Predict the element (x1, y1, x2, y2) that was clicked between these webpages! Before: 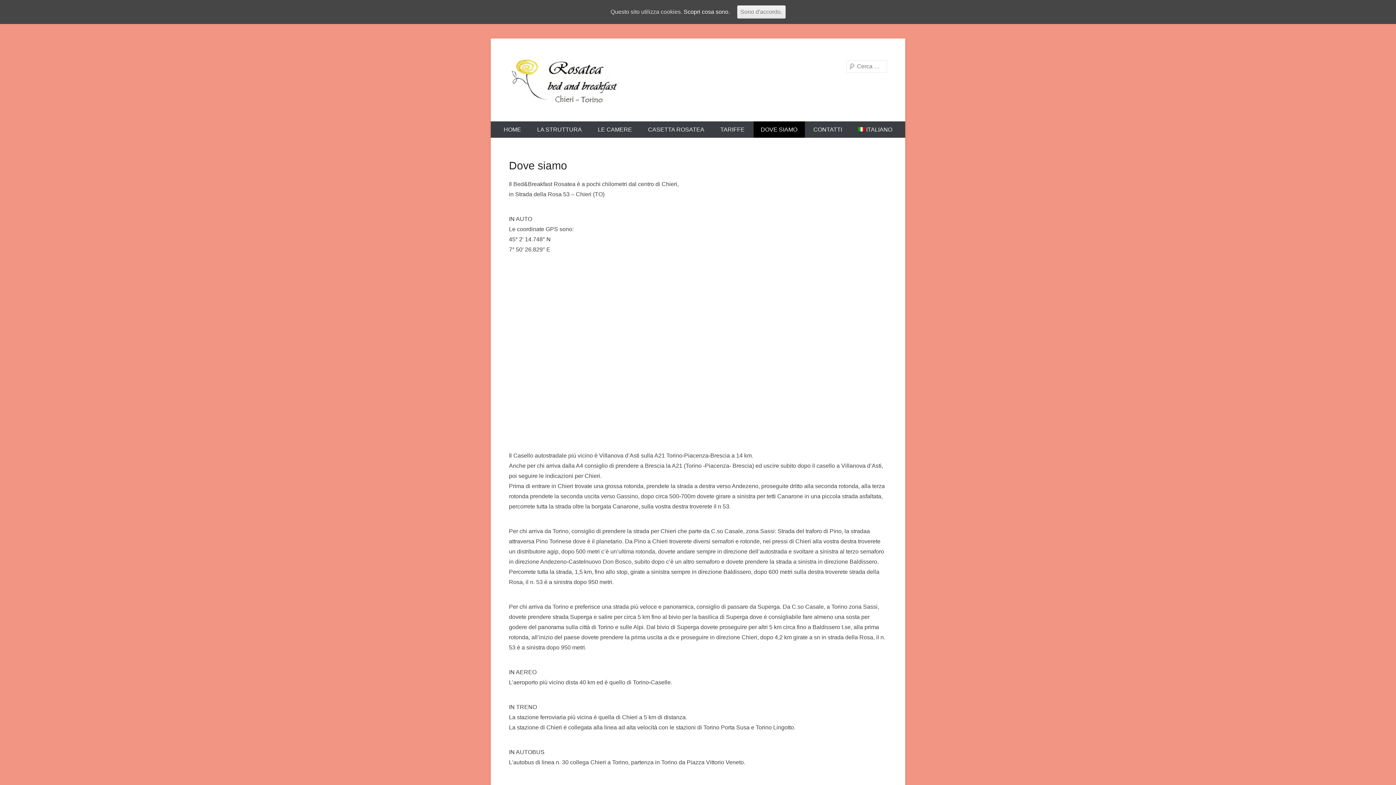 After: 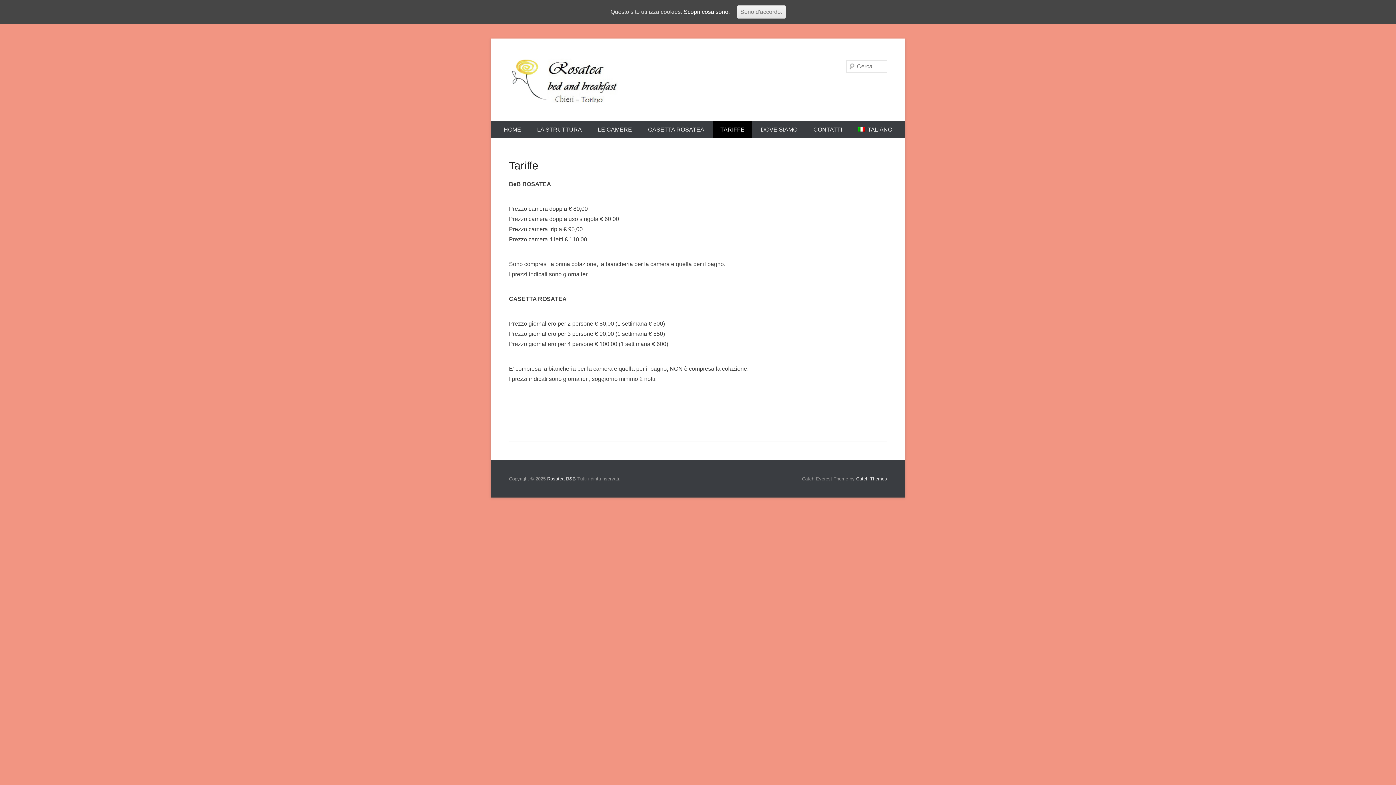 Action: bbox: (713, 121, 752, 137) label: TARIFFE